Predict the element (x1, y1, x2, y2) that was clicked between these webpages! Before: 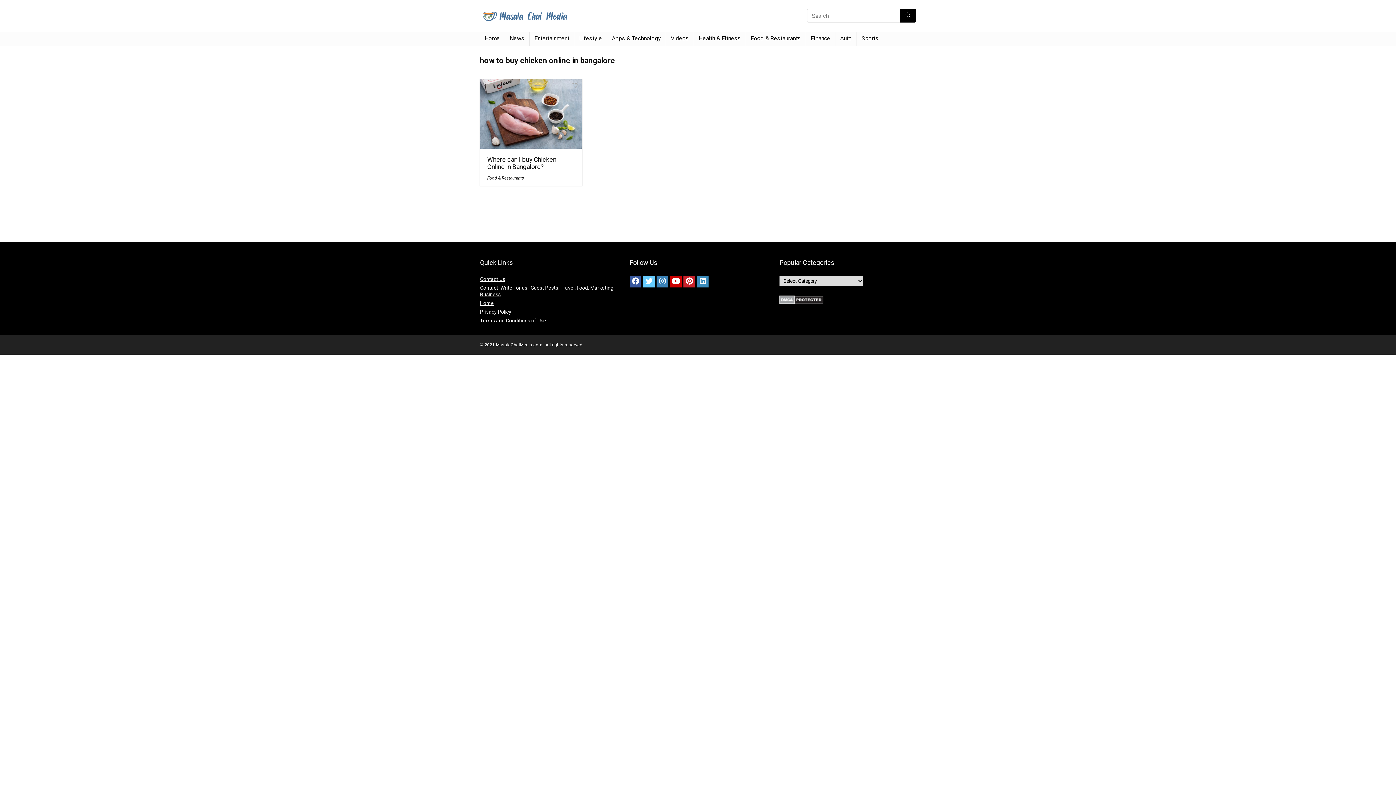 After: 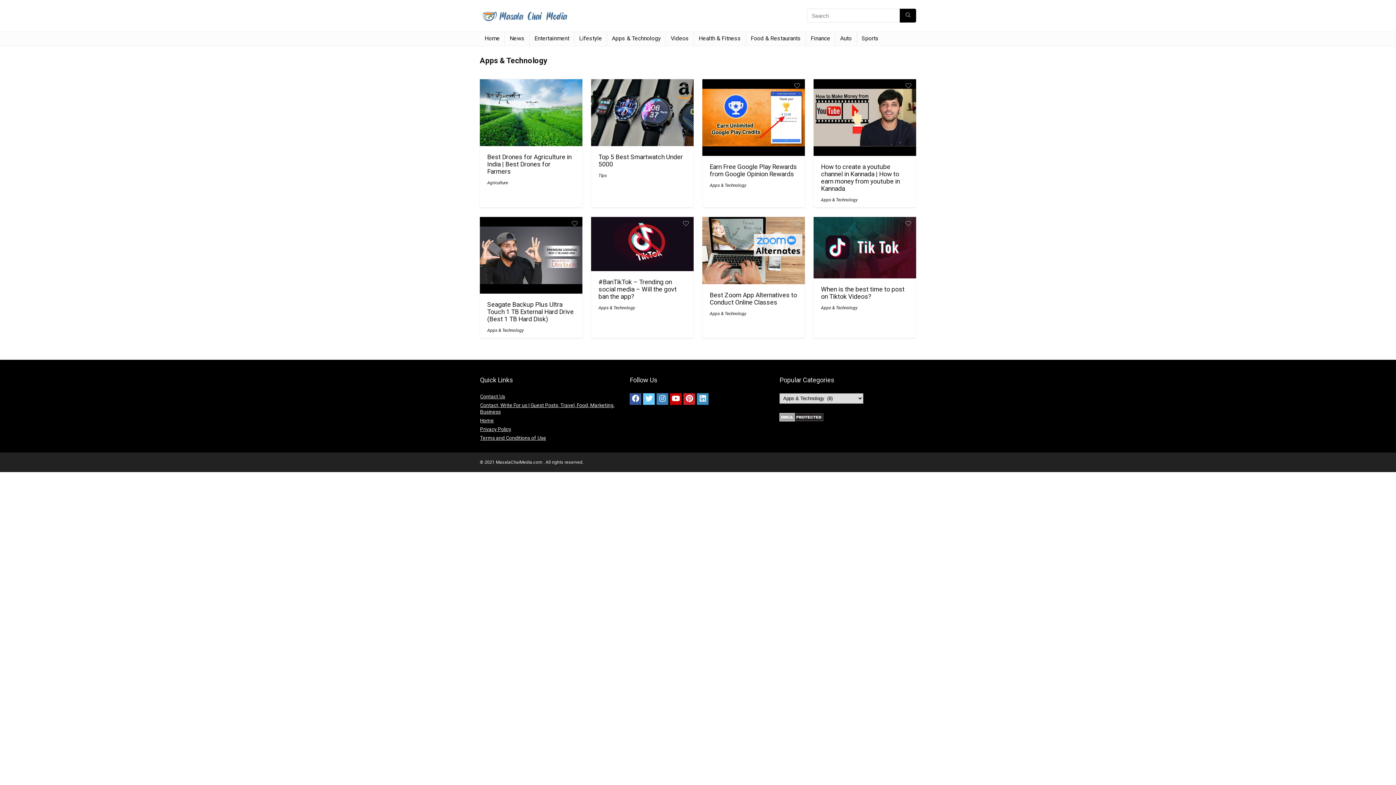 Action: bbox: (607, 31, 665, 45) label: Apps & Technology